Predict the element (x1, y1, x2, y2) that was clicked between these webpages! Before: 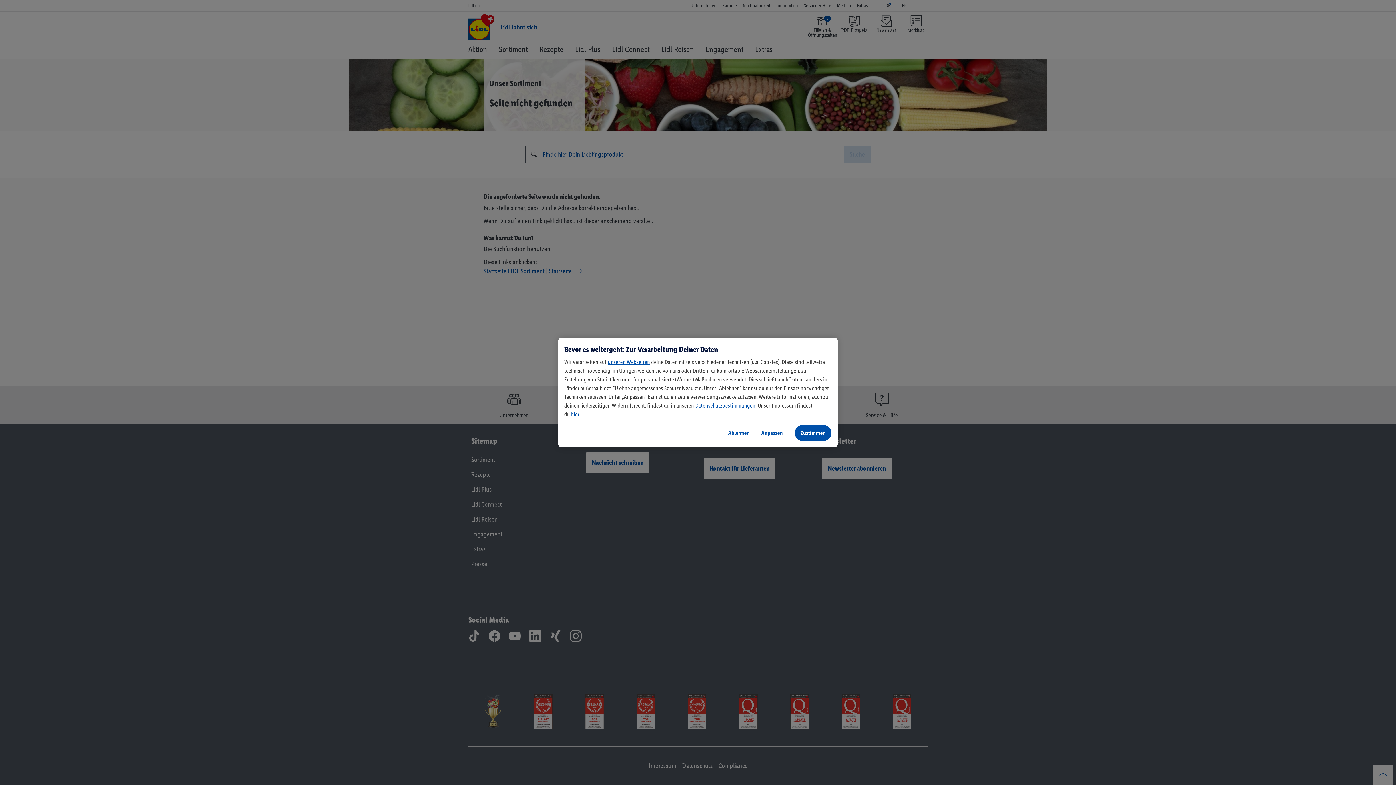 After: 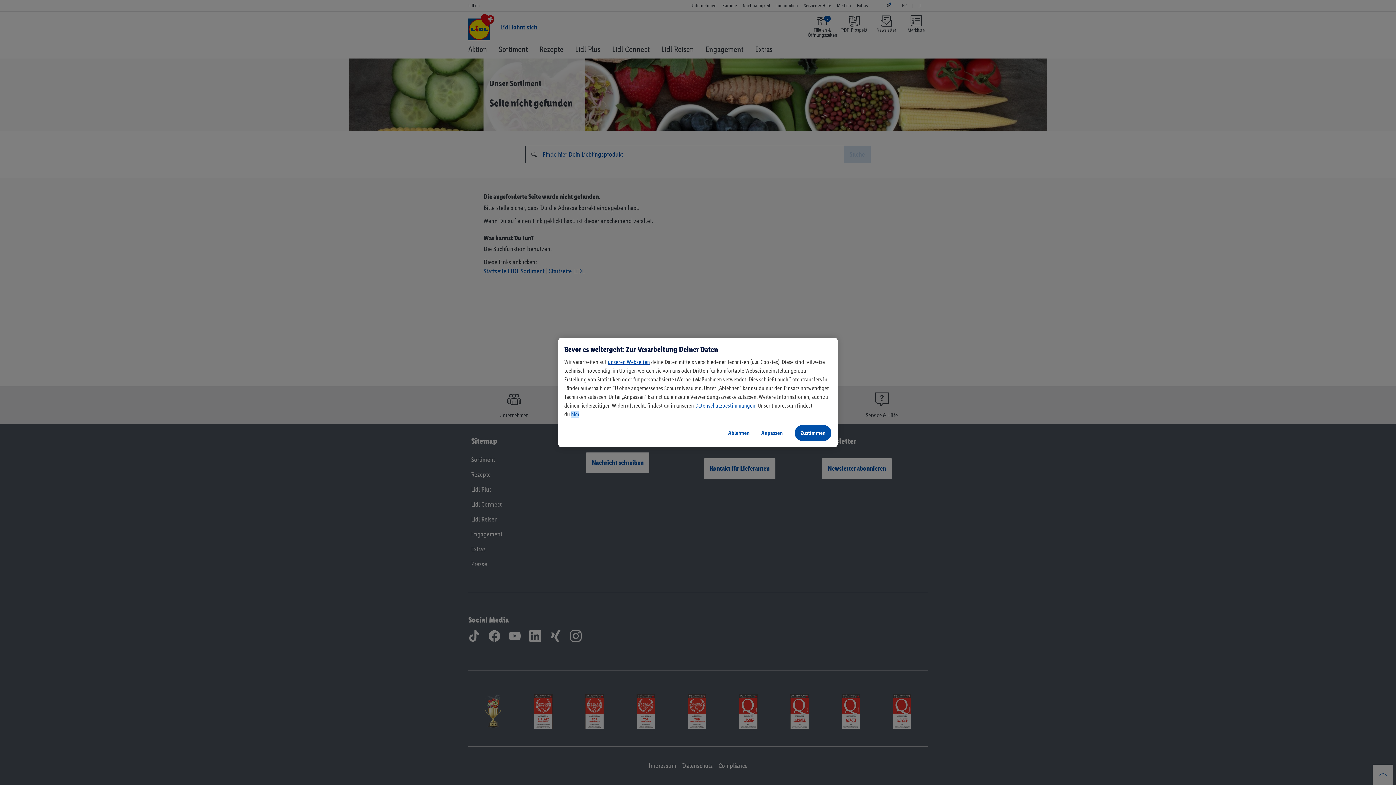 Action: label: hier bbox: (571, 411, 579, 418)